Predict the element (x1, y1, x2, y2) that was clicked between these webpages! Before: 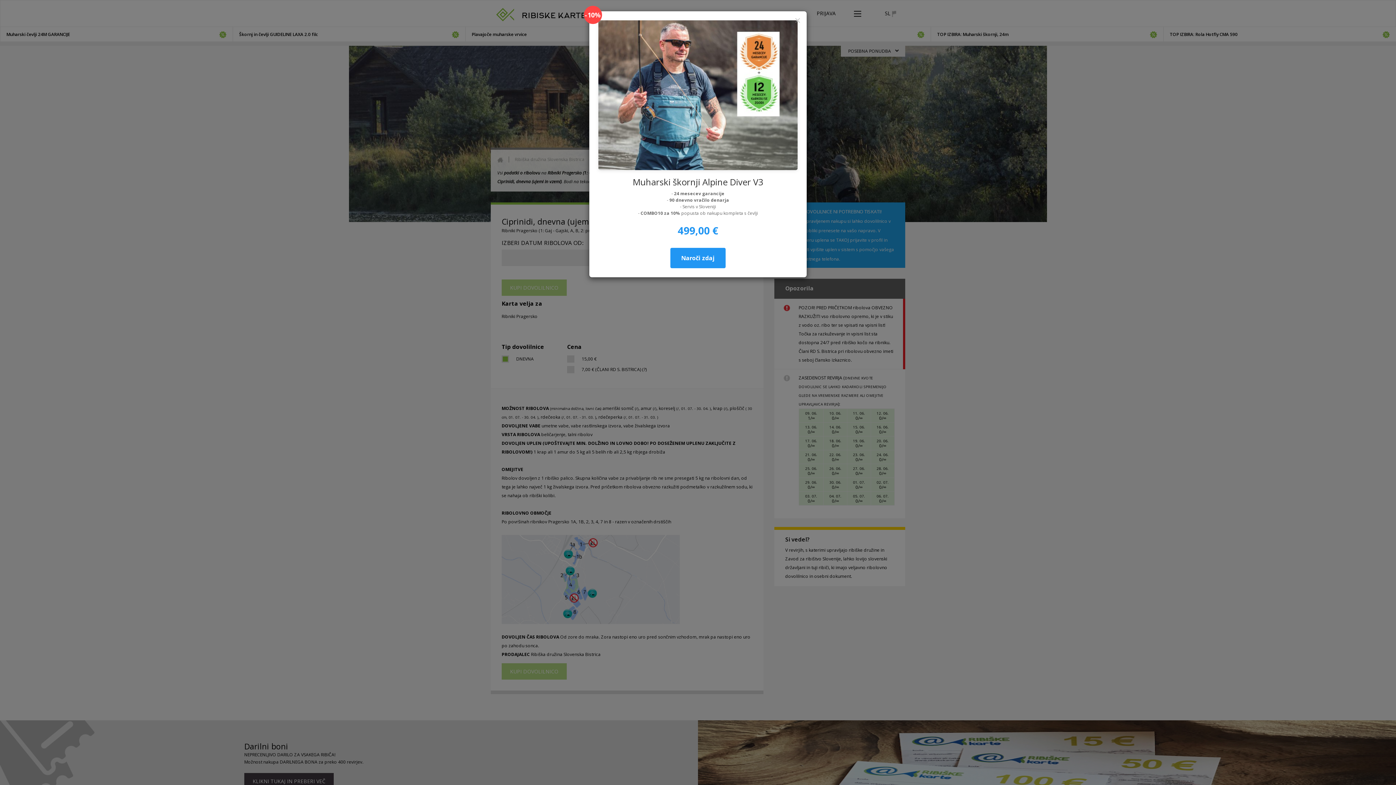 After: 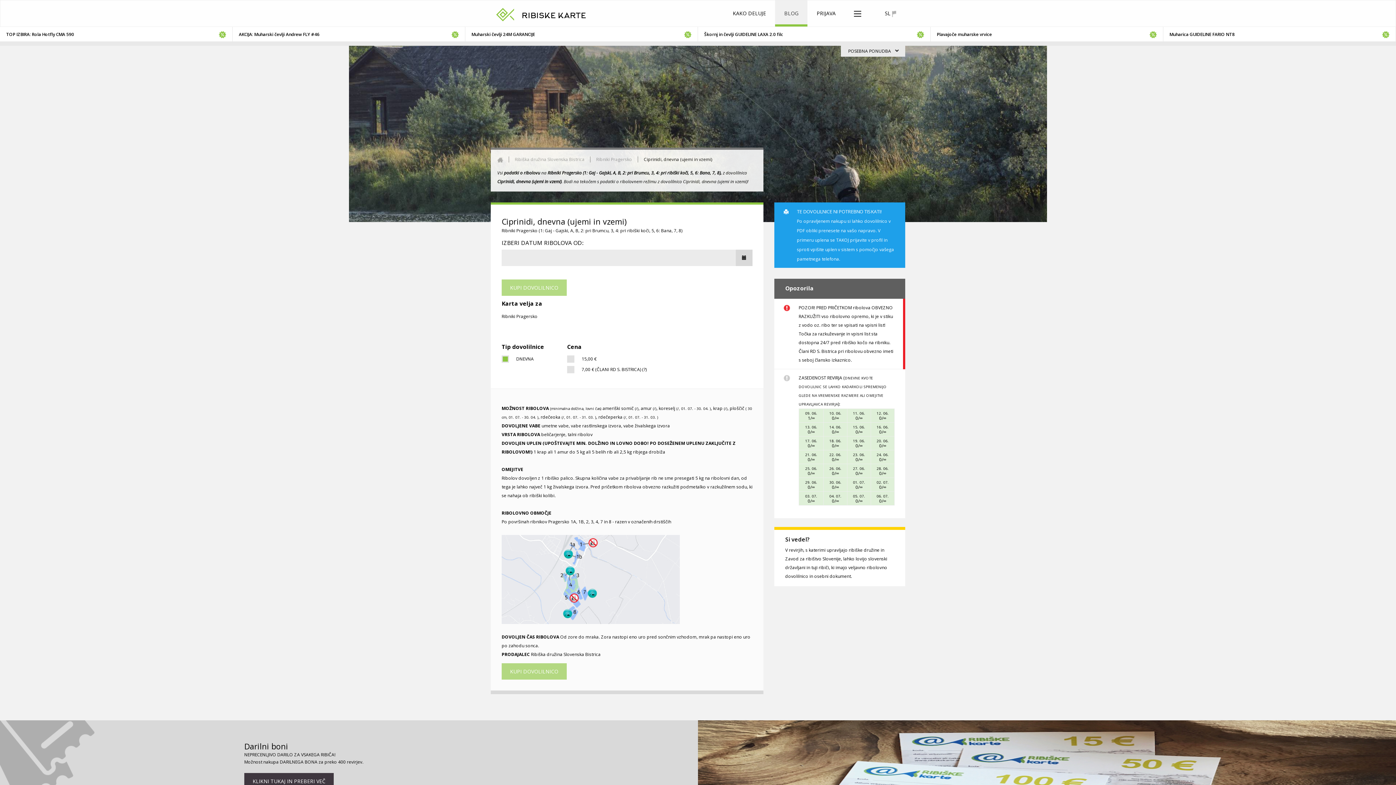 Action: label: Zapri bbox: (792, 14, 803, 25)